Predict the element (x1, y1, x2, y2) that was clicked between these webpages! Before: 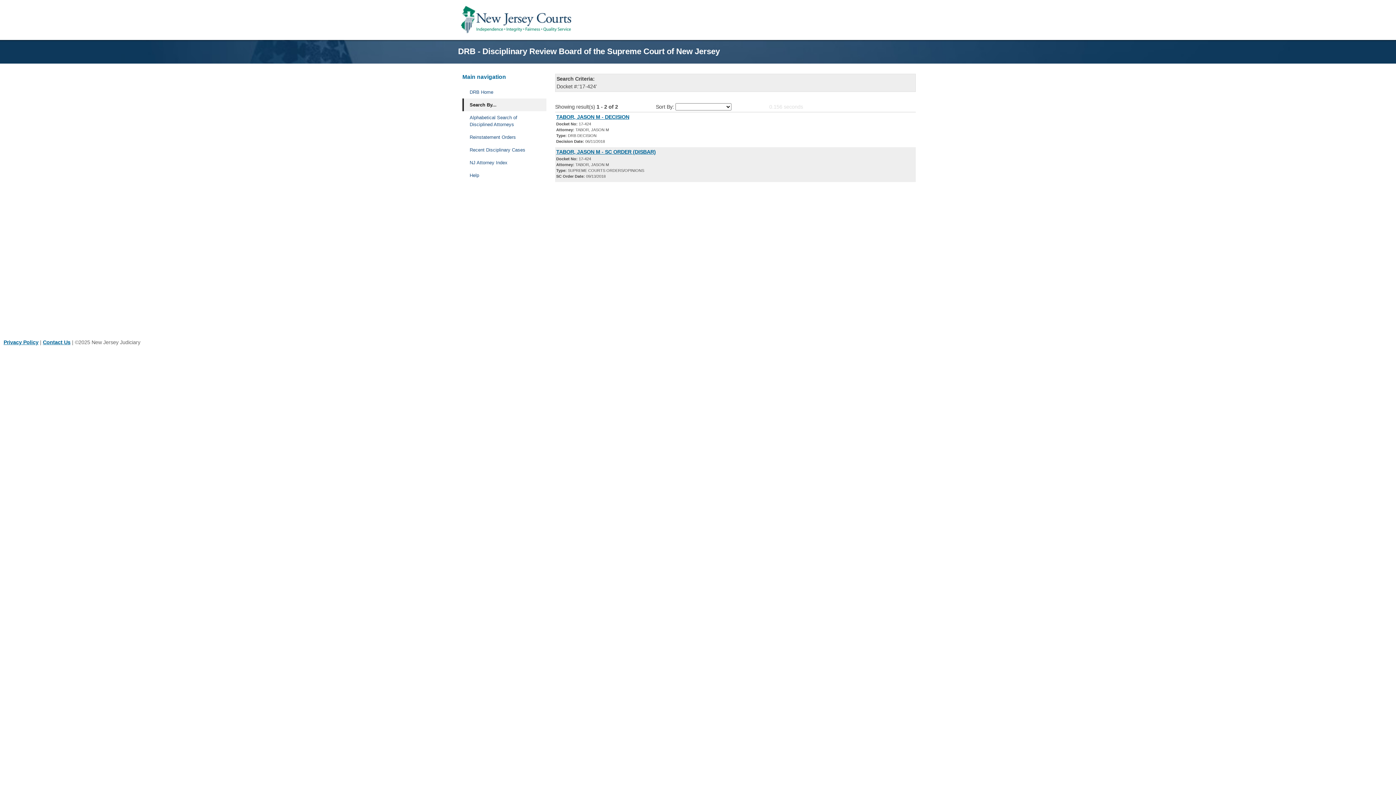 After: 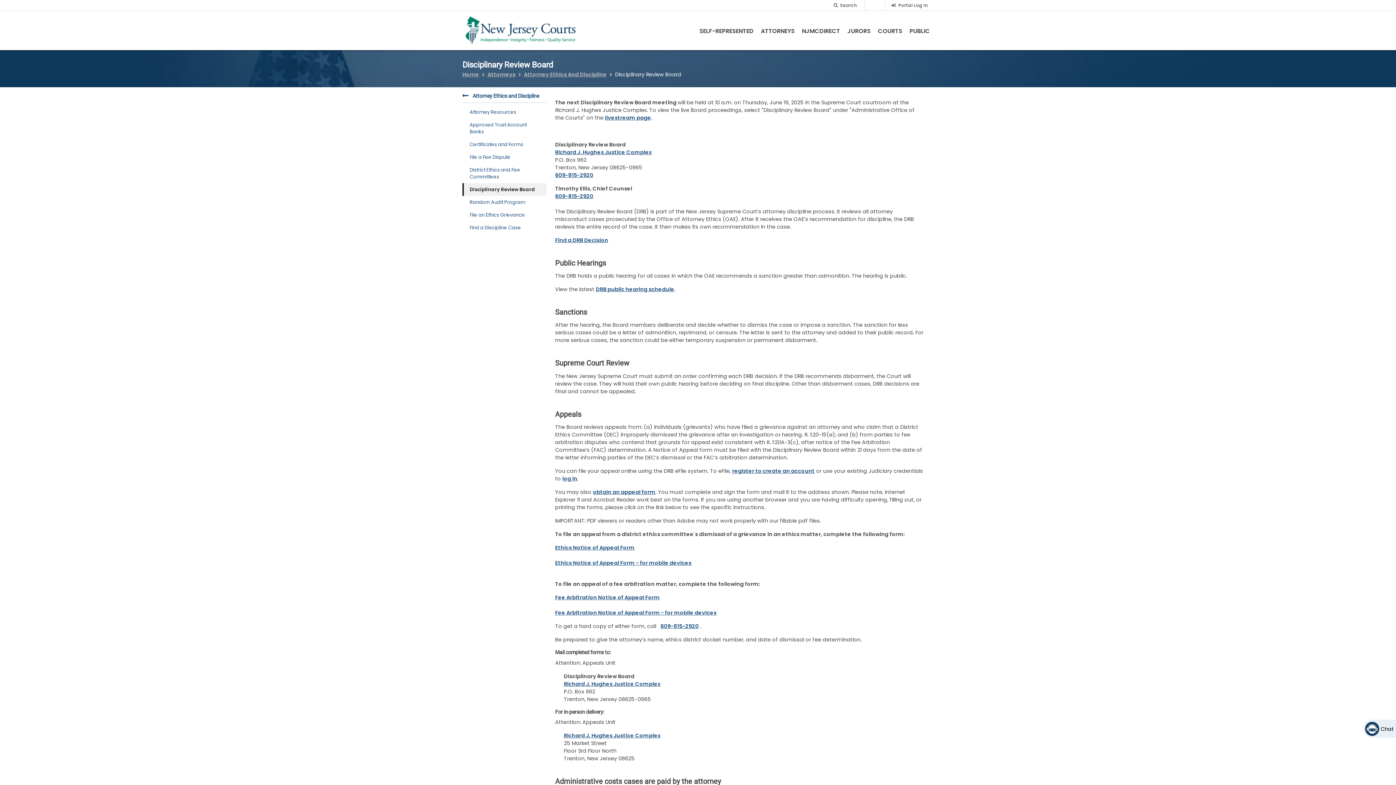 Action: label: DRB Home bbox: (462, 85, 546, 98)